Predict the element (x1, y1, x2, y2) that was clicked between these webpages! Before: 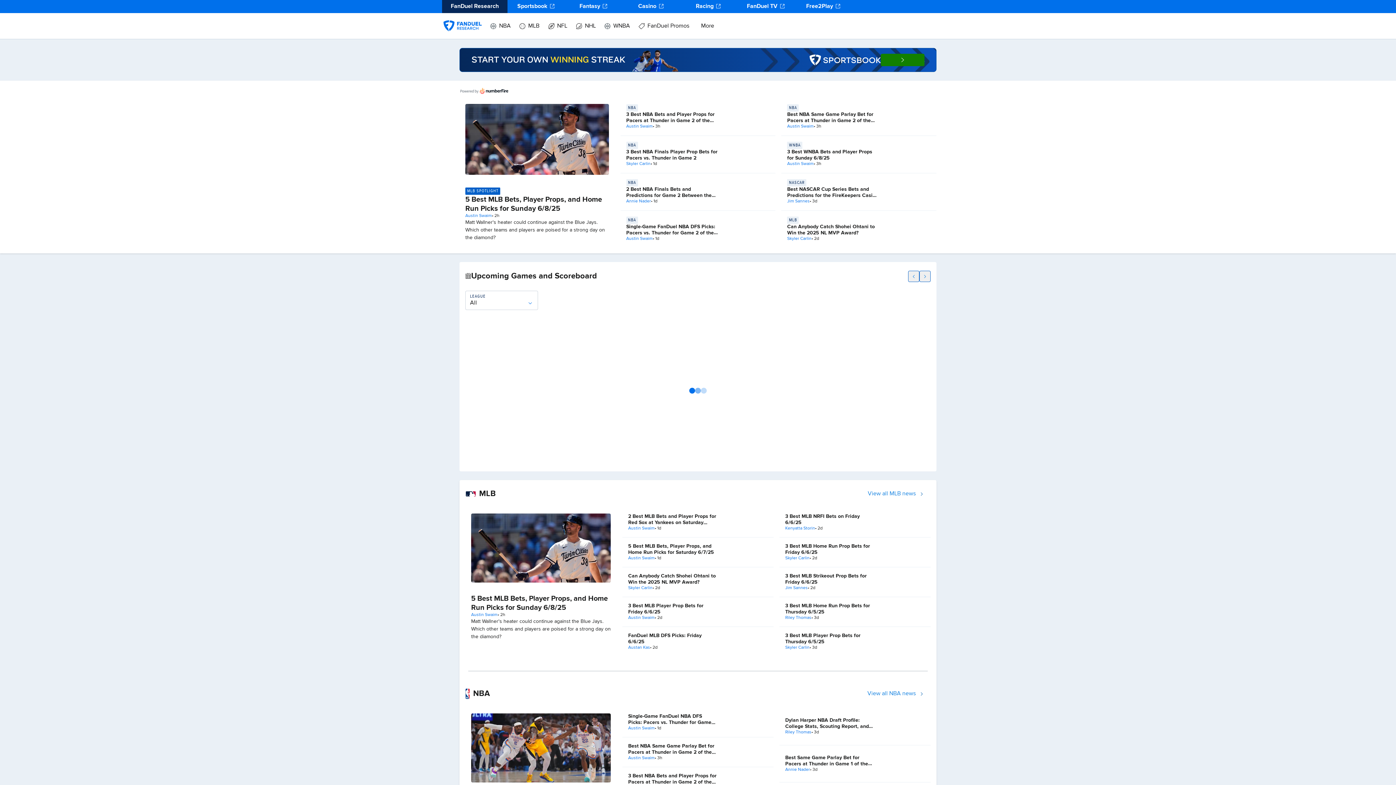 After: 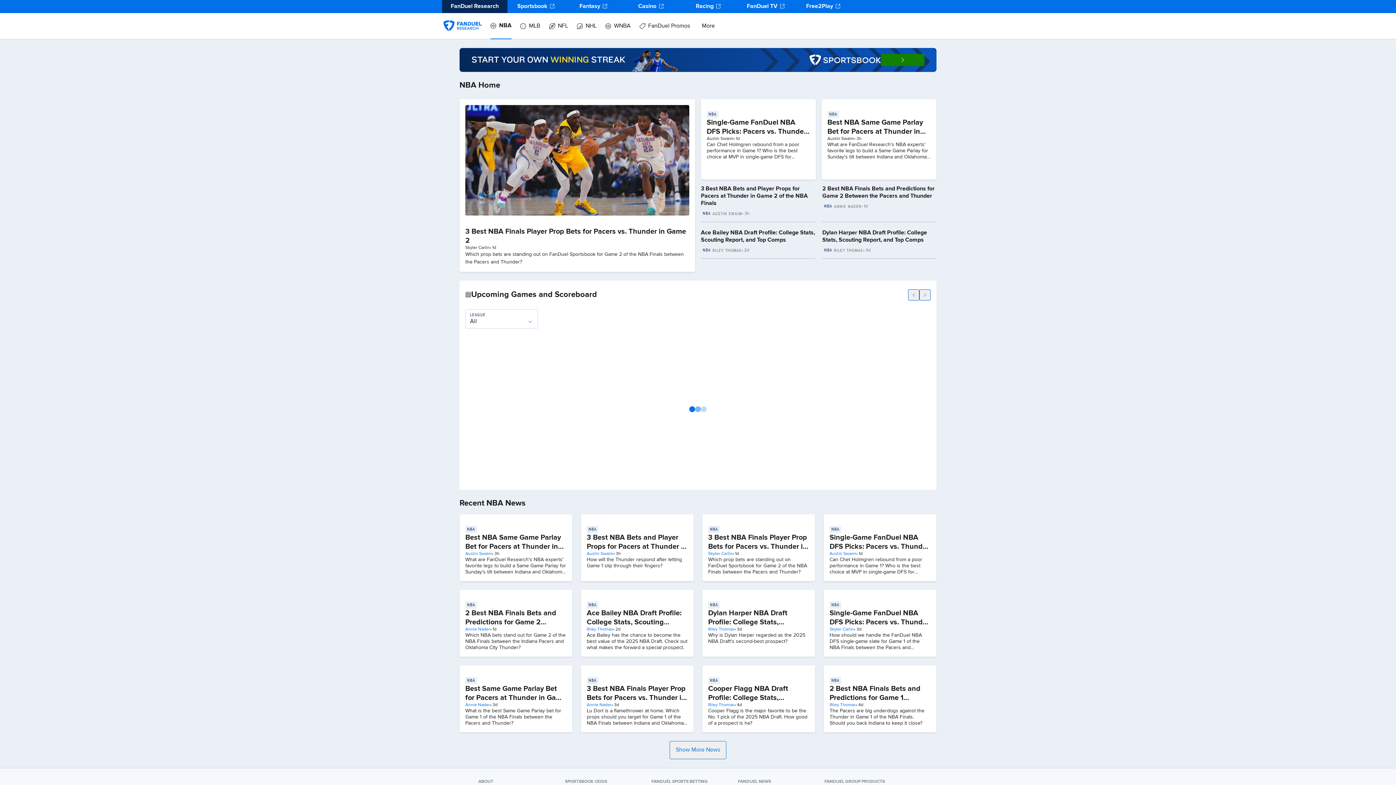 Action: label: NBA bbox: (626, 141, 718, 149)